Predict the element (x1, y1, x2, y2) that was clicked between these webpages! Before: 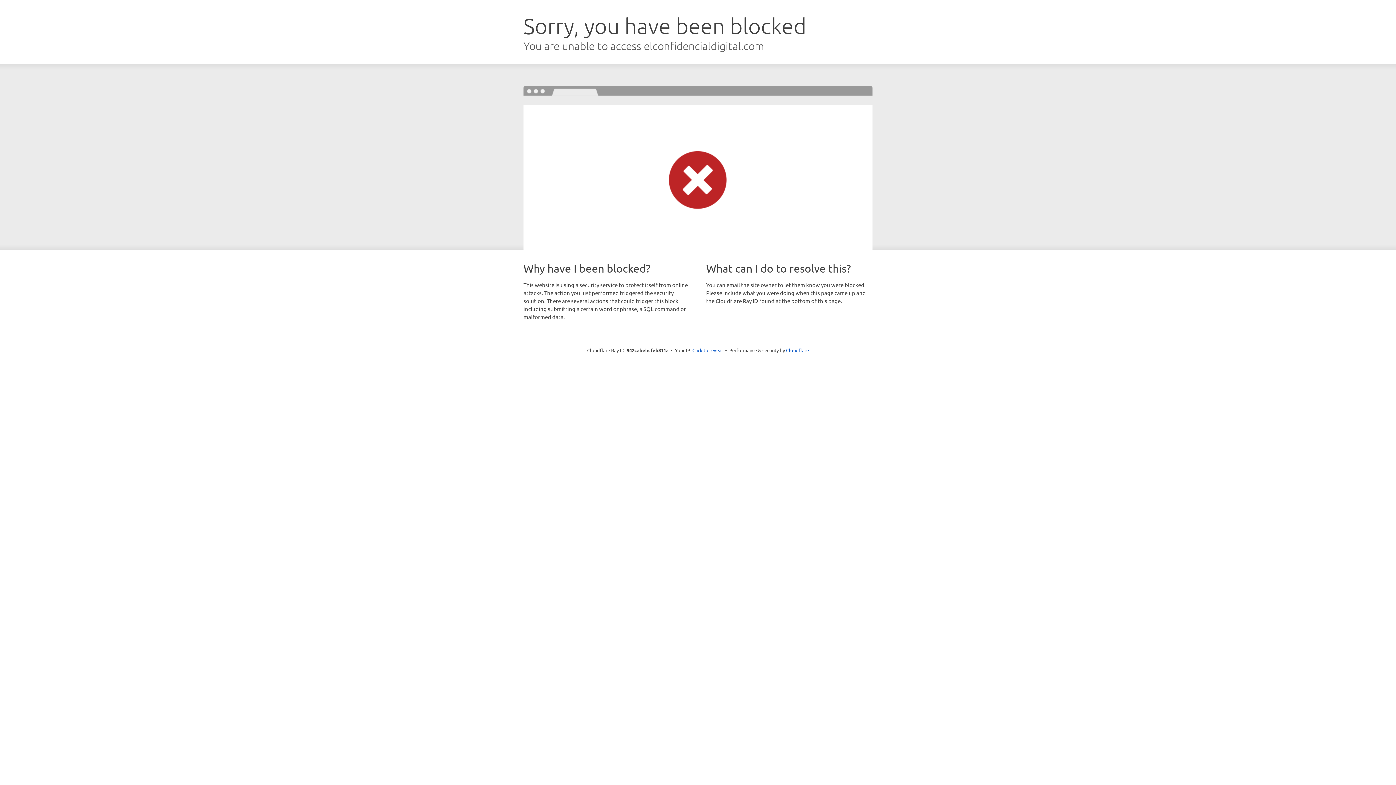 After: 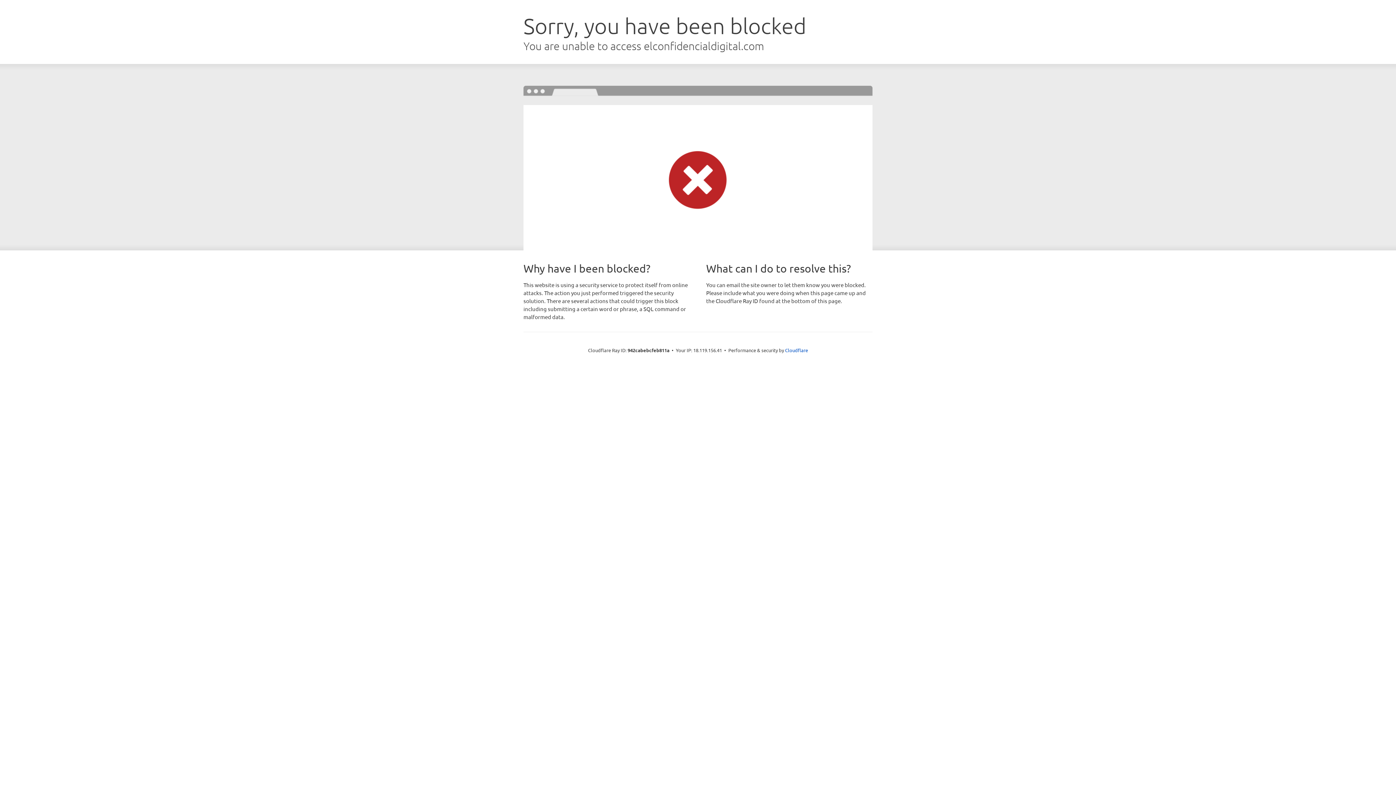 Action: bbox: (692, 346, 723, 353) label: Click to reveal